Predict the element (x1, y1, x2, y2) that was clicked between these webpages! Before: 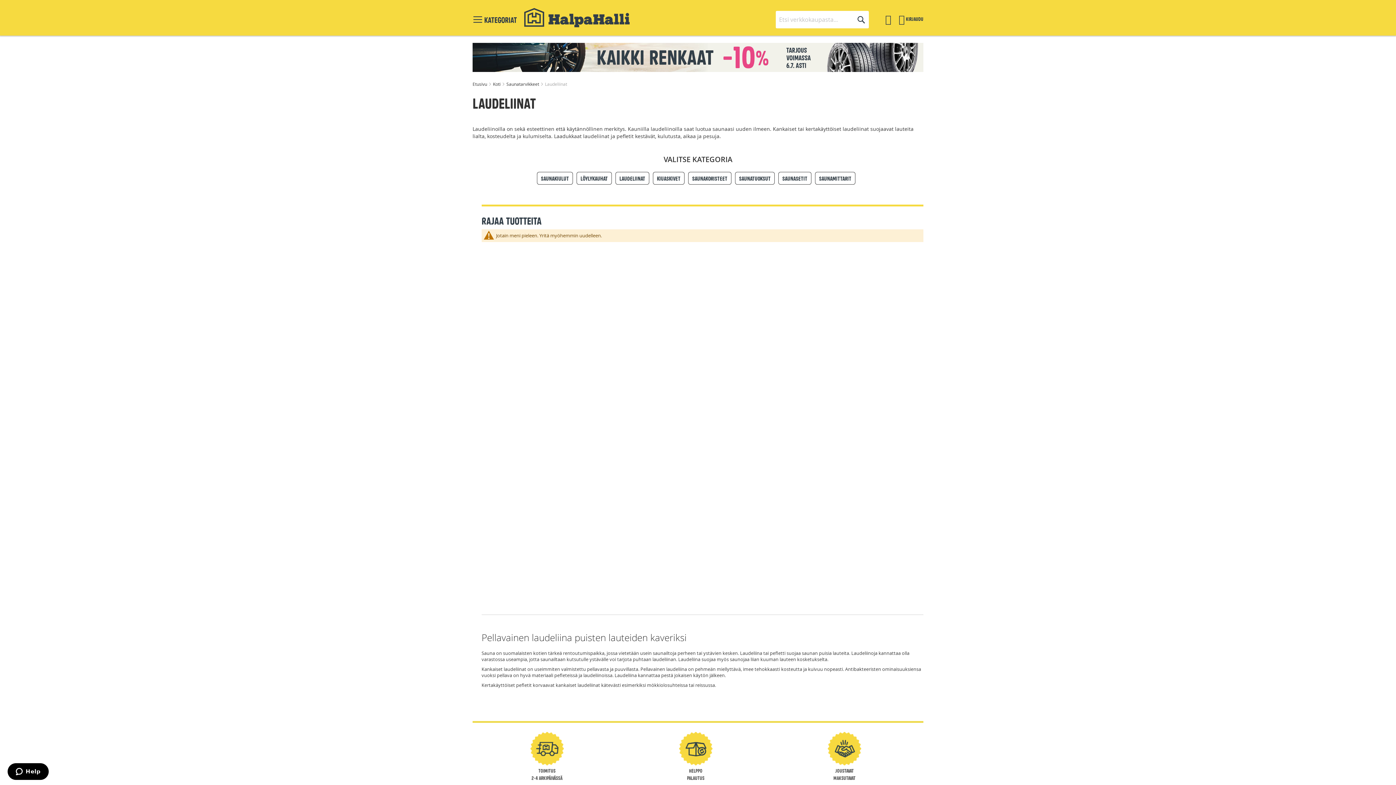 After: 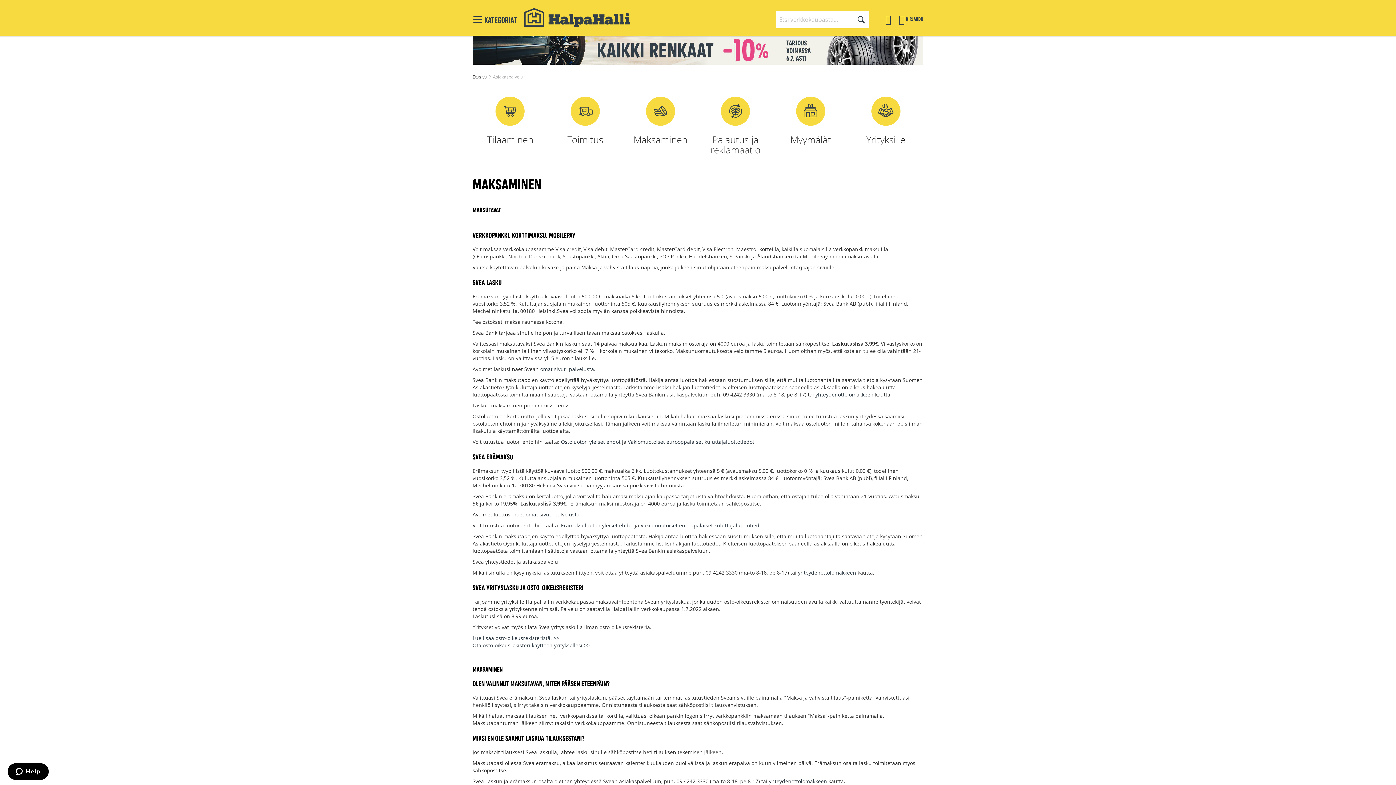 Action: bbox: (770, 732, 919, 791)